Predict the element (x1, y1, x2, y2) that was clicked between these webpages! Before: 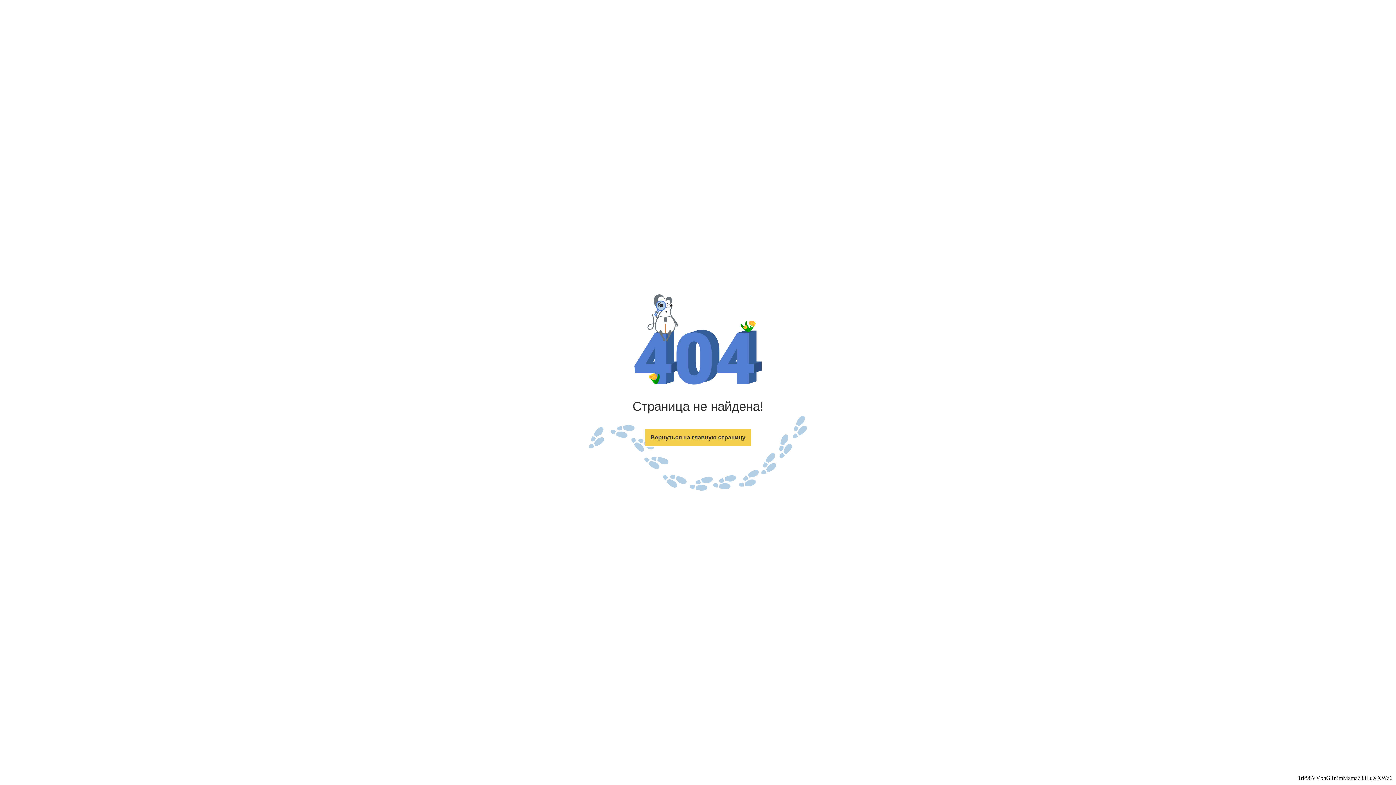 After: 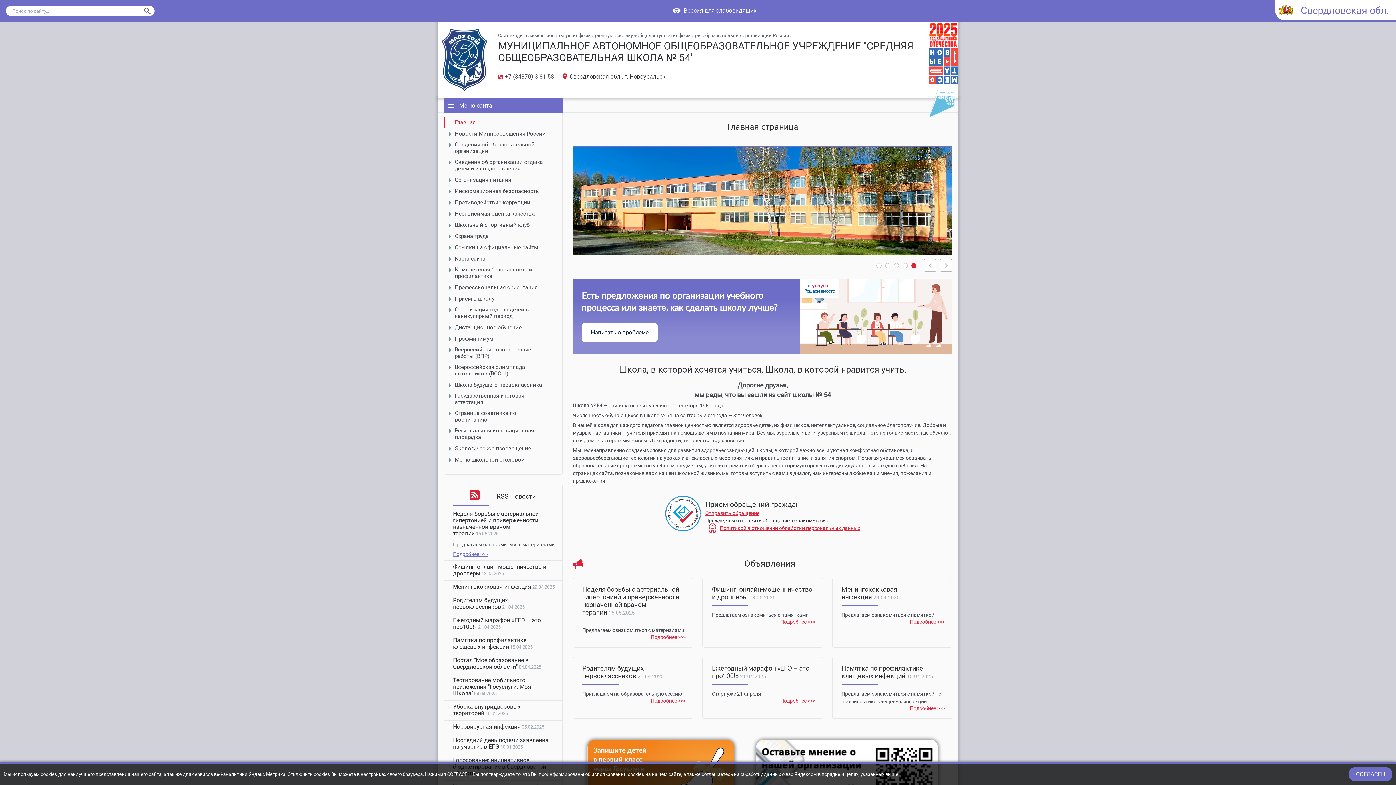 Action: bbox: (644, 428, 751, 447) label: Вернуться на главную страницу